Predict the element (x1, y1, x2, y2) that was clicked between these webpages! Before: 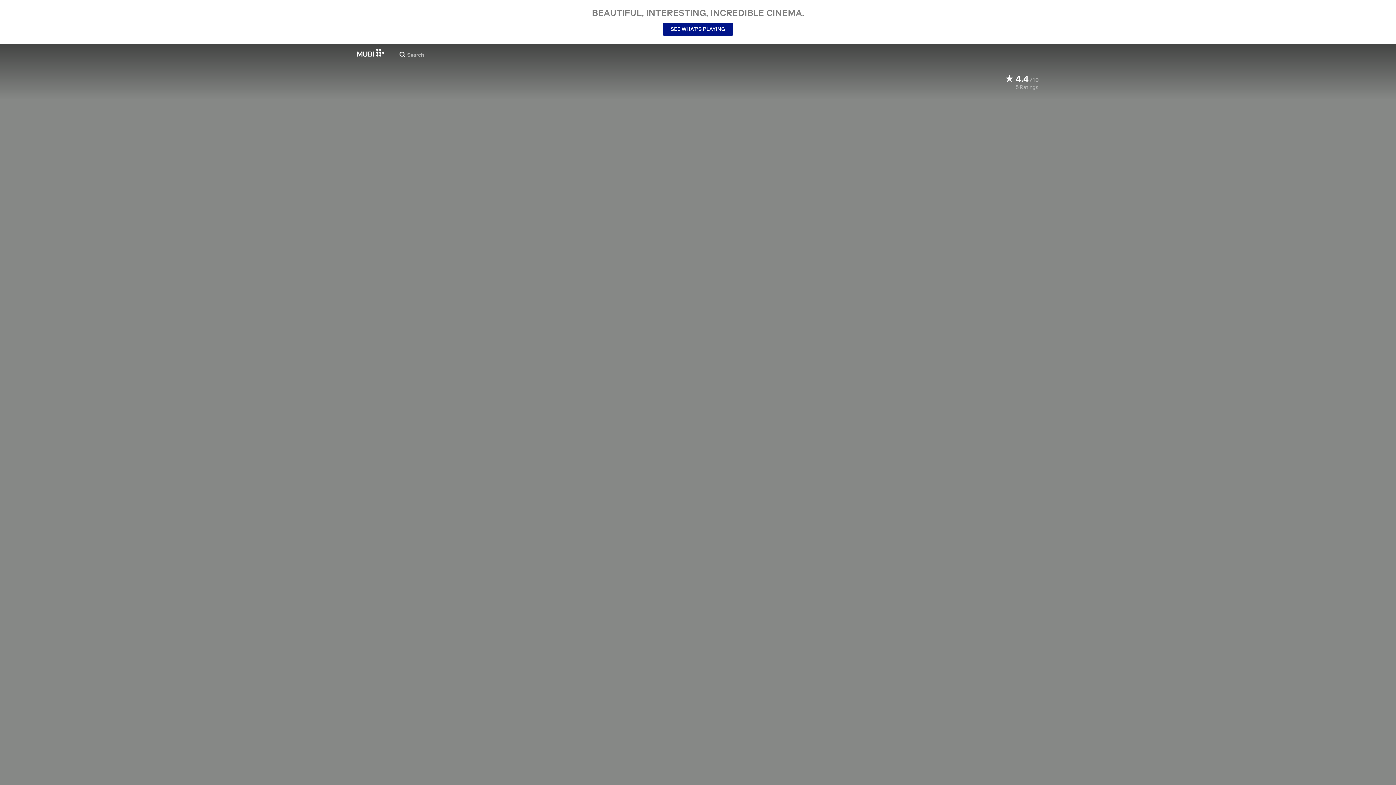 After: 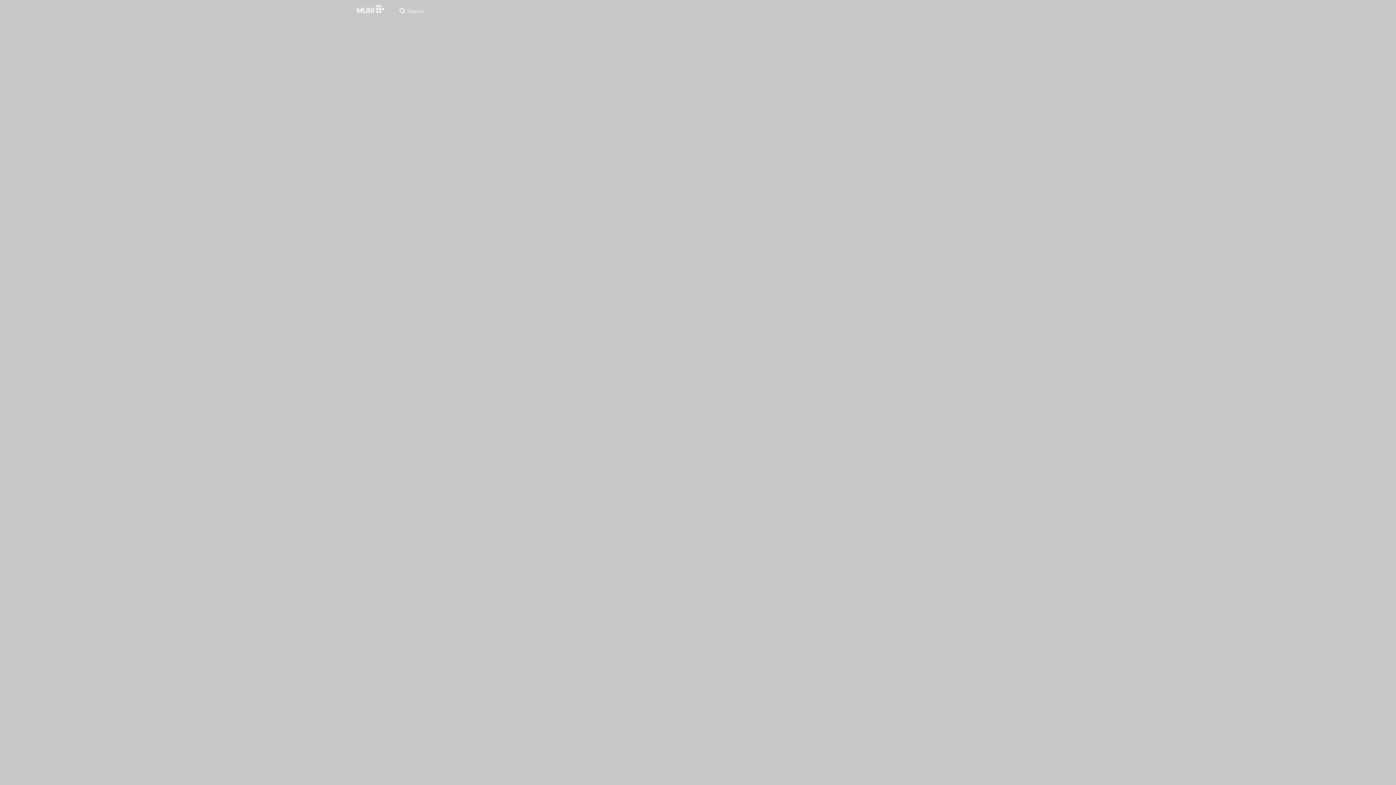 Action: label: SEE WHAT’S PLAYING bbox: (663, 22, 733, 35)